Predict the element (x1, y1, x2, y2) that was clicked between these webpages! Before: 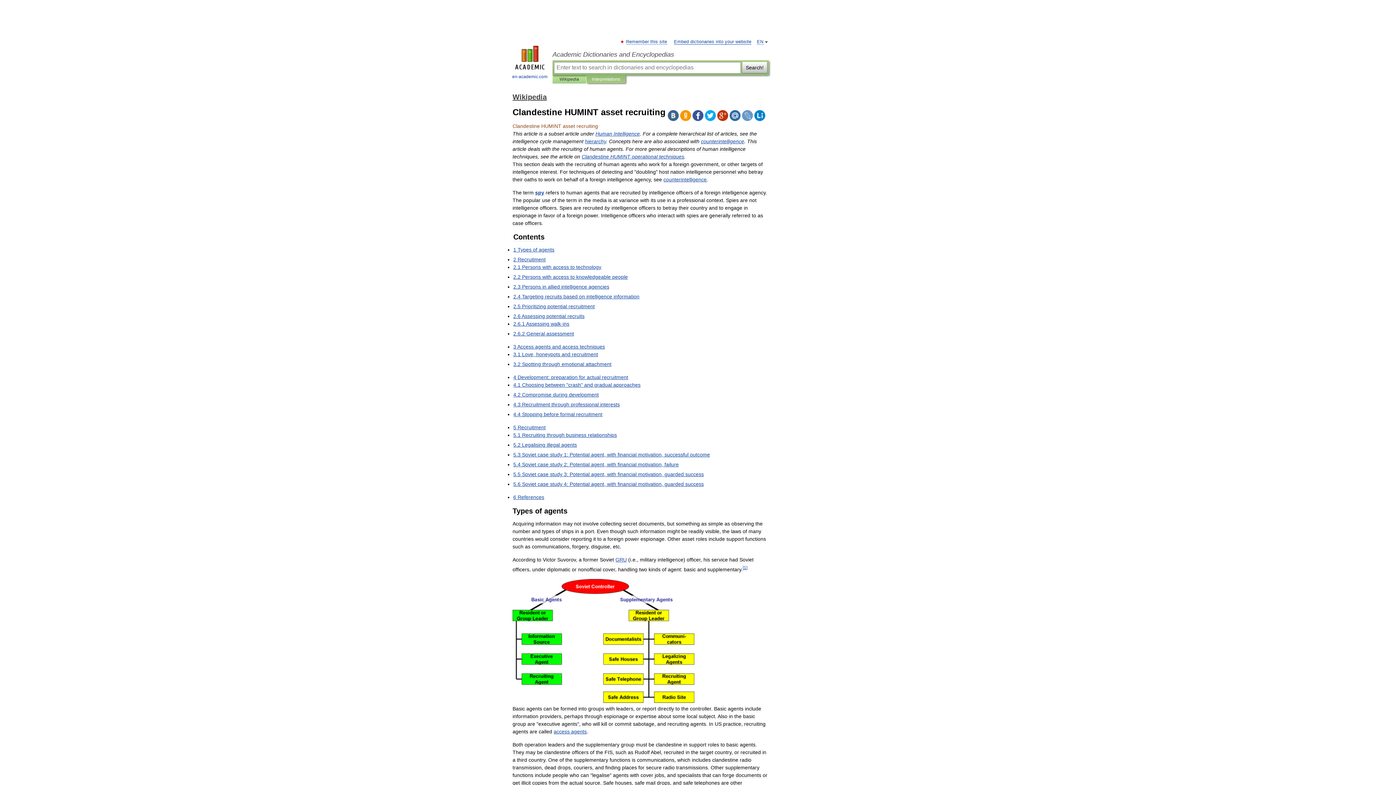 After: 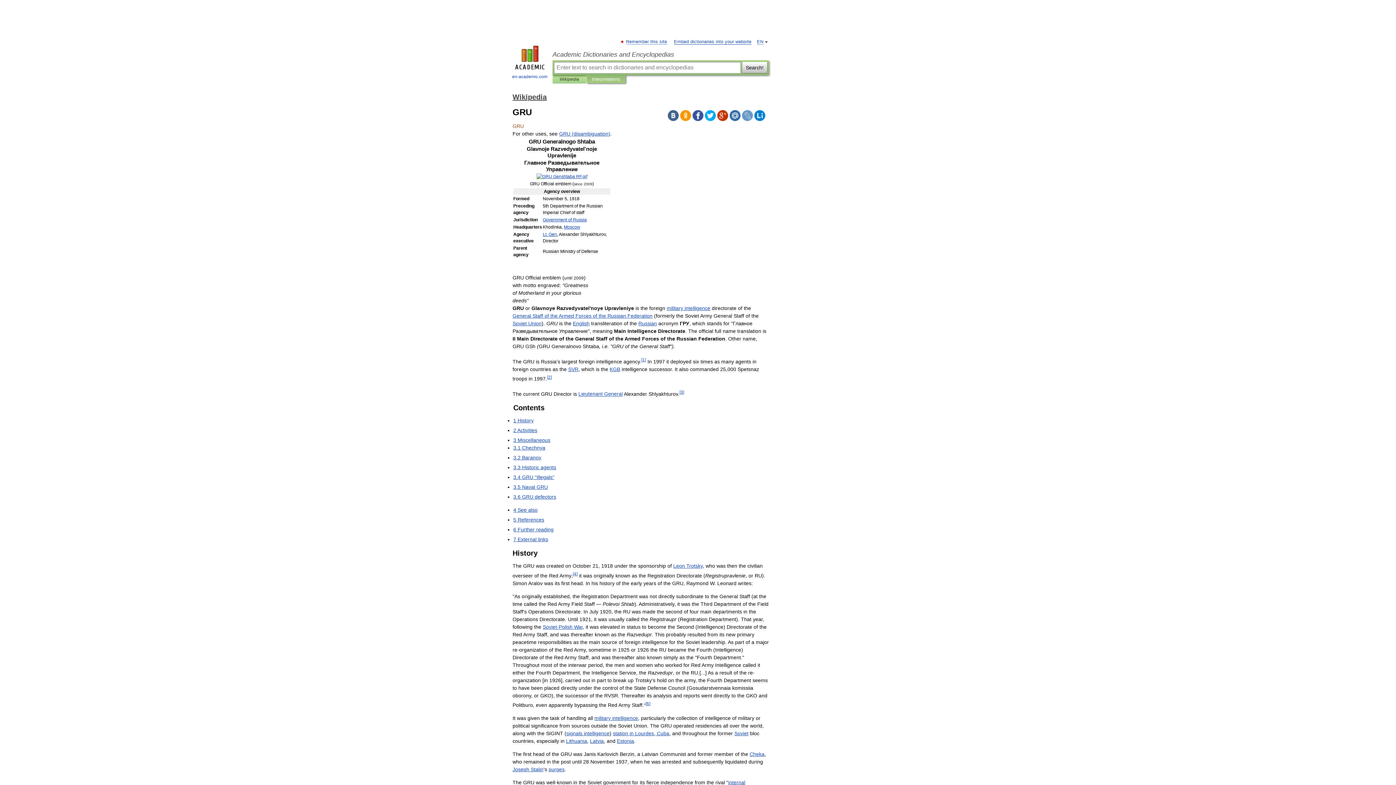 Action: bbox: (615, 557, 626, 562) label: GRU